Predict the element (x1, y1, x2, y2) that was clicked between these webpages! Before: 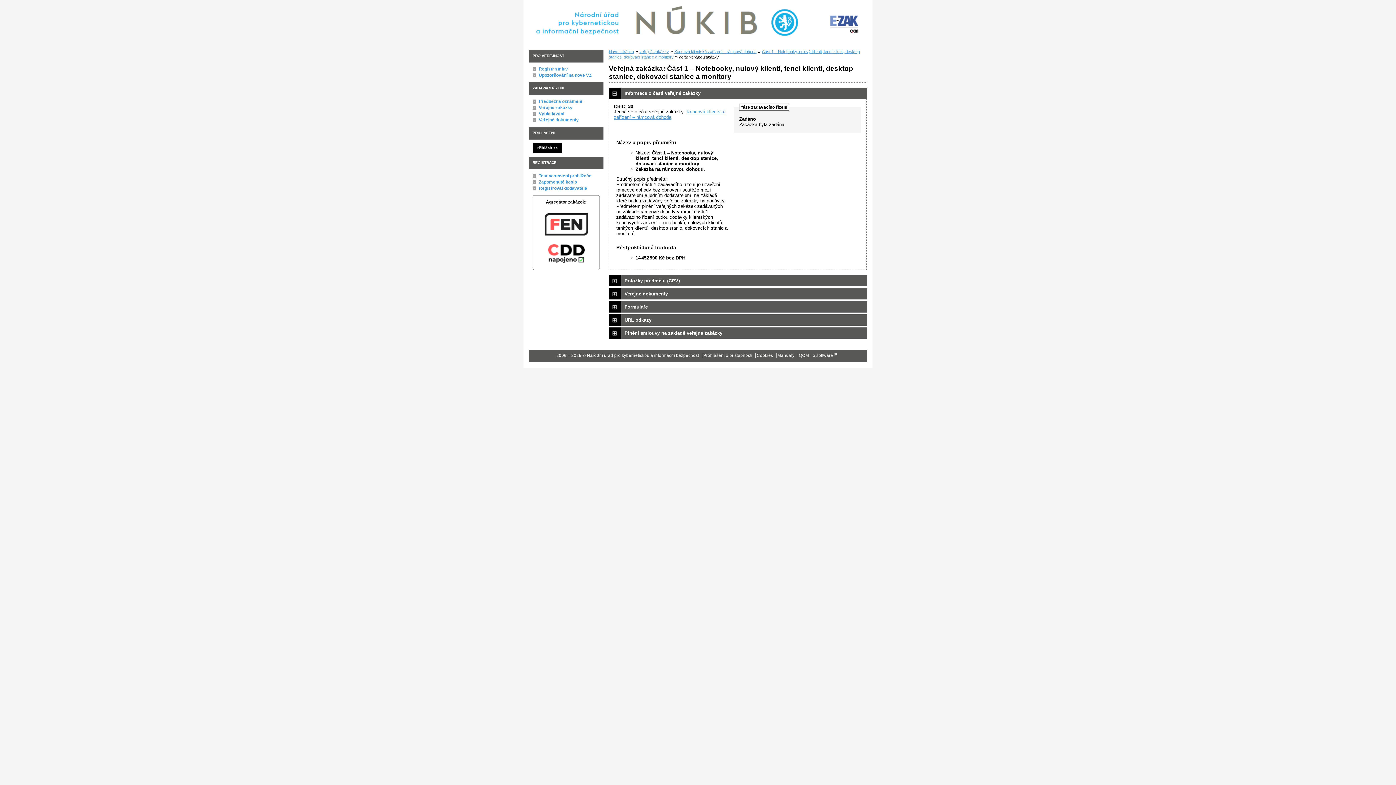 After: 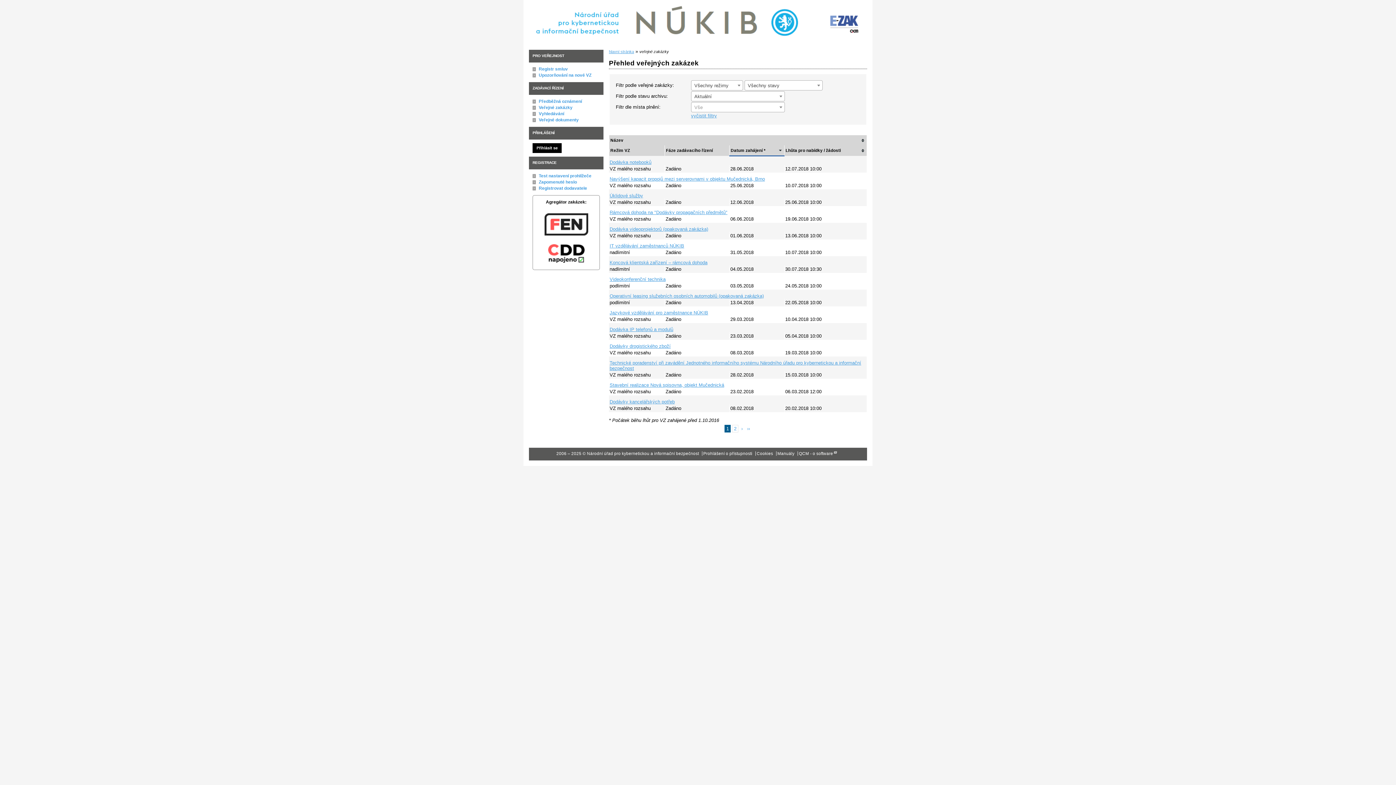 Action: bbox: (538, 105, 572, 110) label: Veřejné zakázky